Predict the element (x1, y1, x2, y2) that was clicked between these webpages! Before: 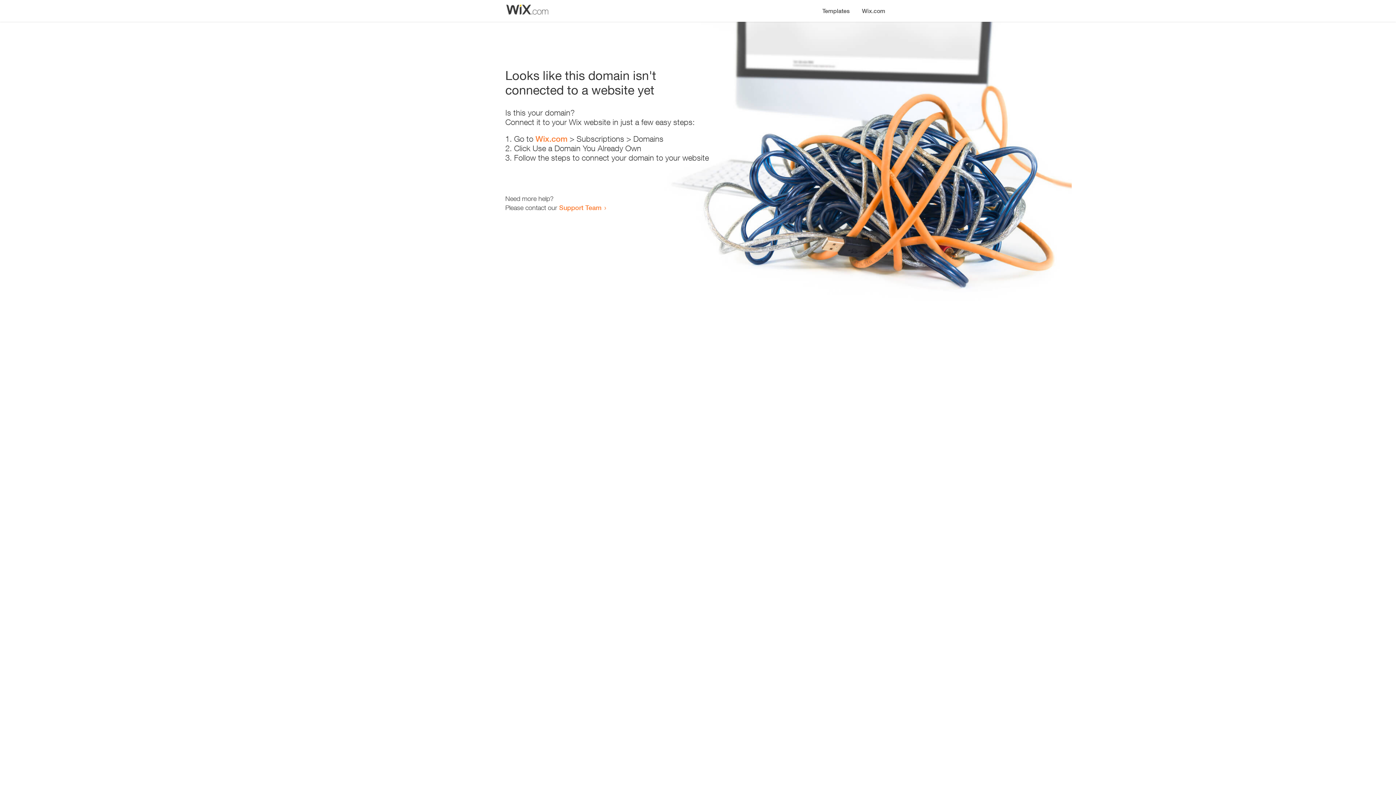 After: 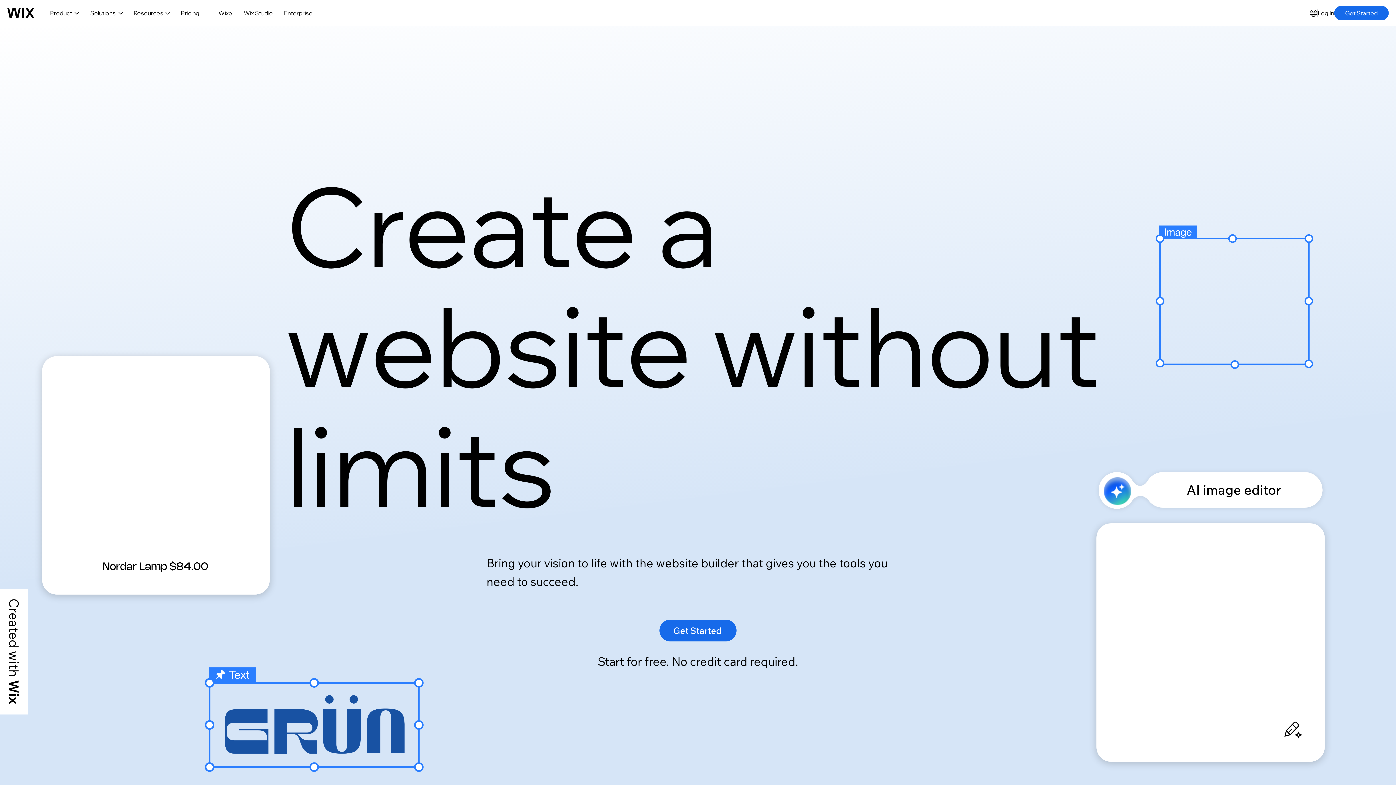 Action: label: Wix.com bbox: (856, 0, 890, 14)